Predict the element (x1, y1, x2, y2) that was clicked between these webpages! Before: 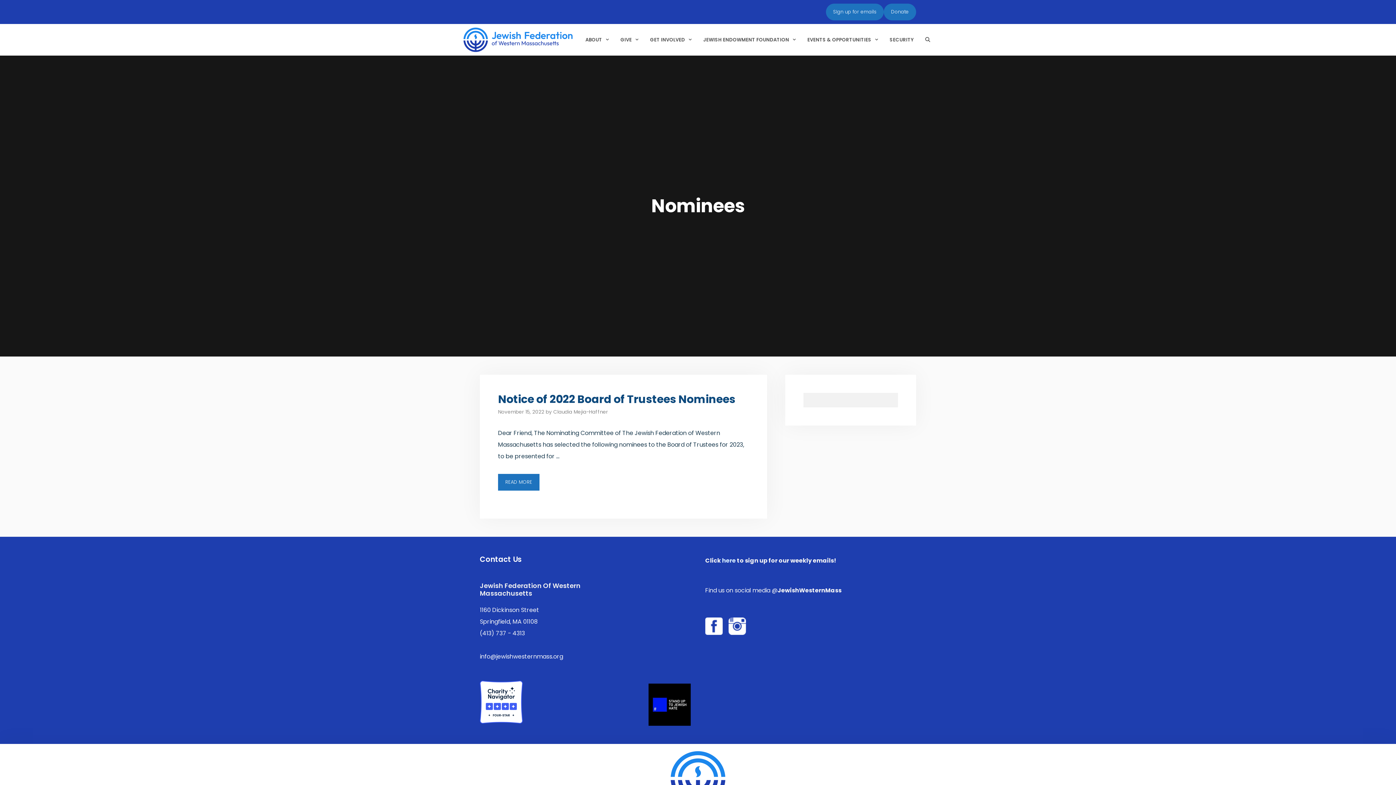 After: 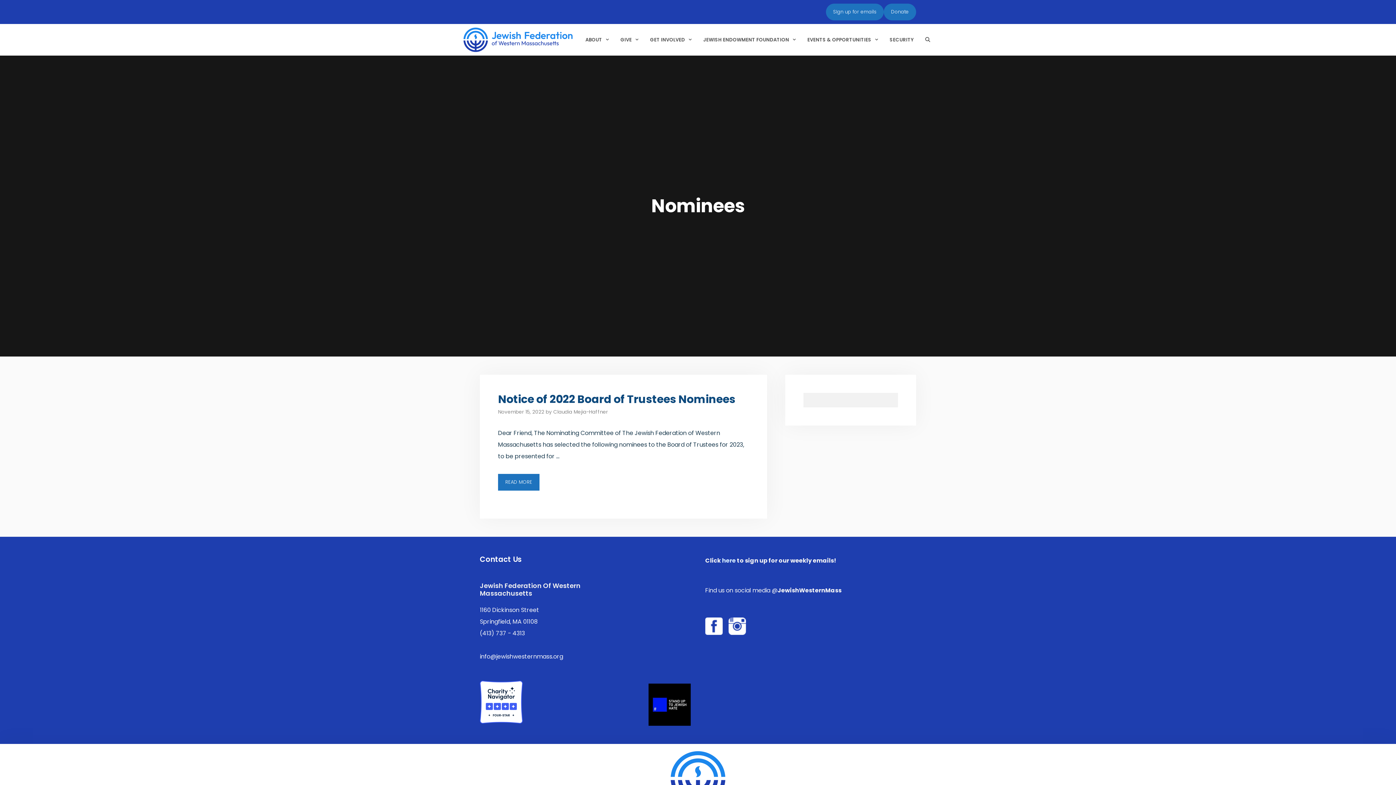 Action: bbox: (705, 617, 722, 635)